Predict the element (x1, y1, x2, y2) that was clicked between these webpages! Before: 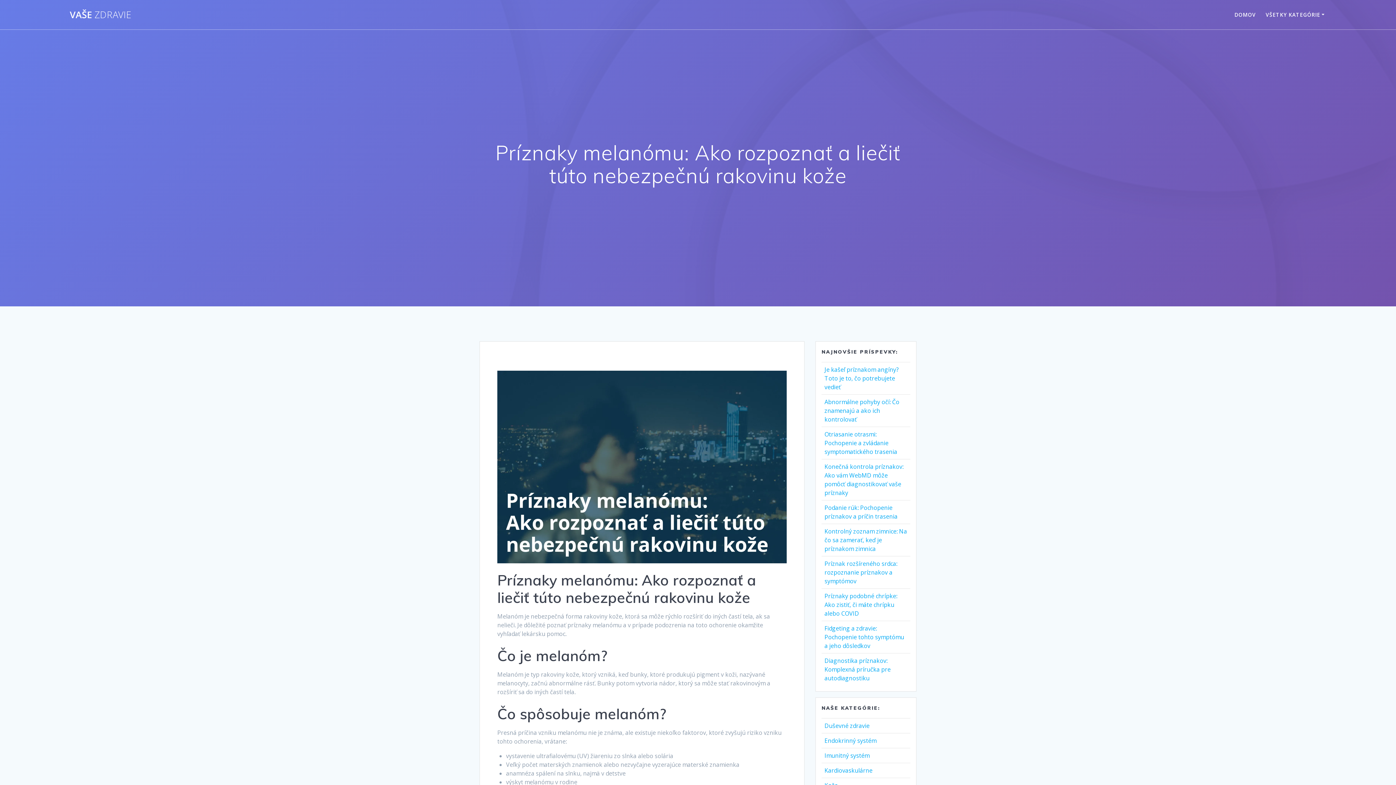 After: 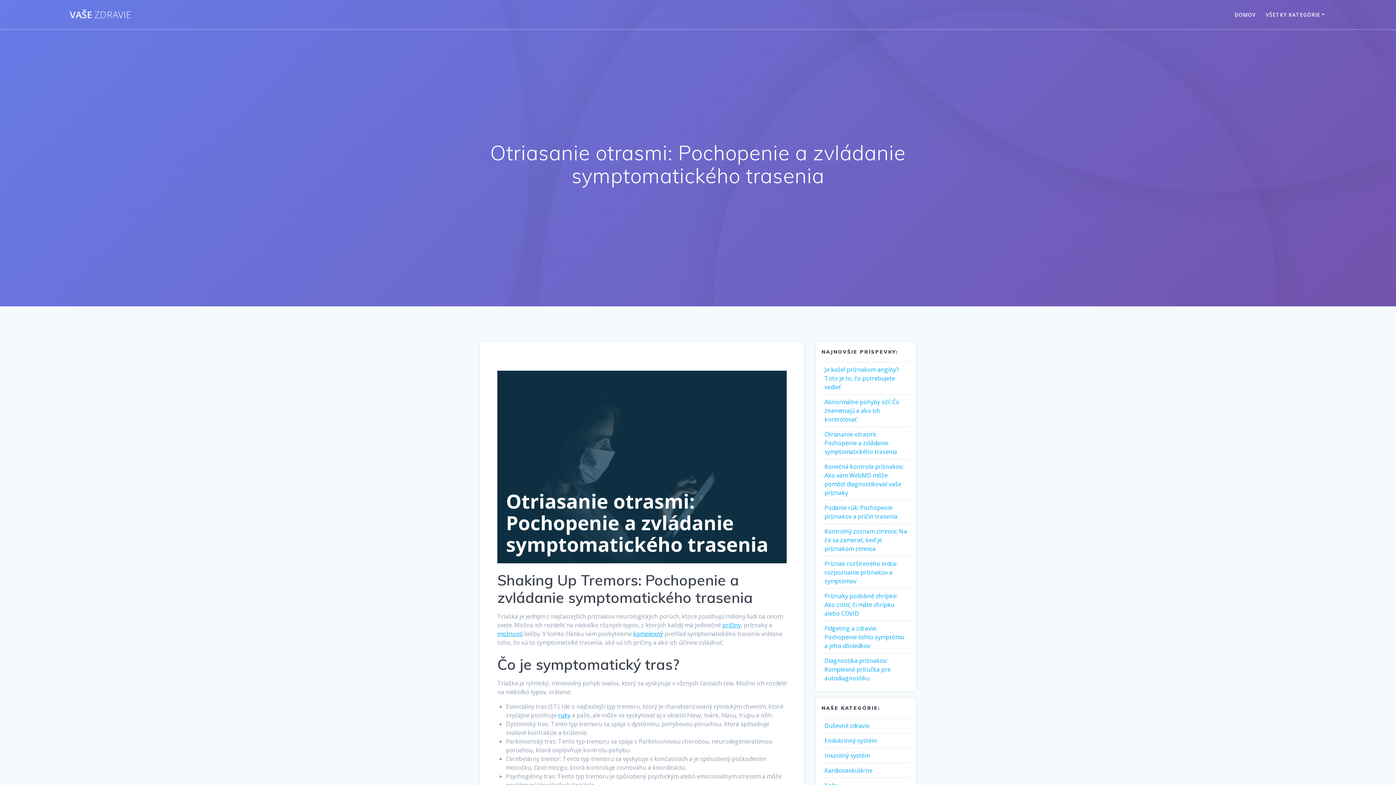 Action: bbox: (824, 430, 897, 455) label: Otriasanie otrasmi: Pochopenie a zvládanie symptomatického trasenia